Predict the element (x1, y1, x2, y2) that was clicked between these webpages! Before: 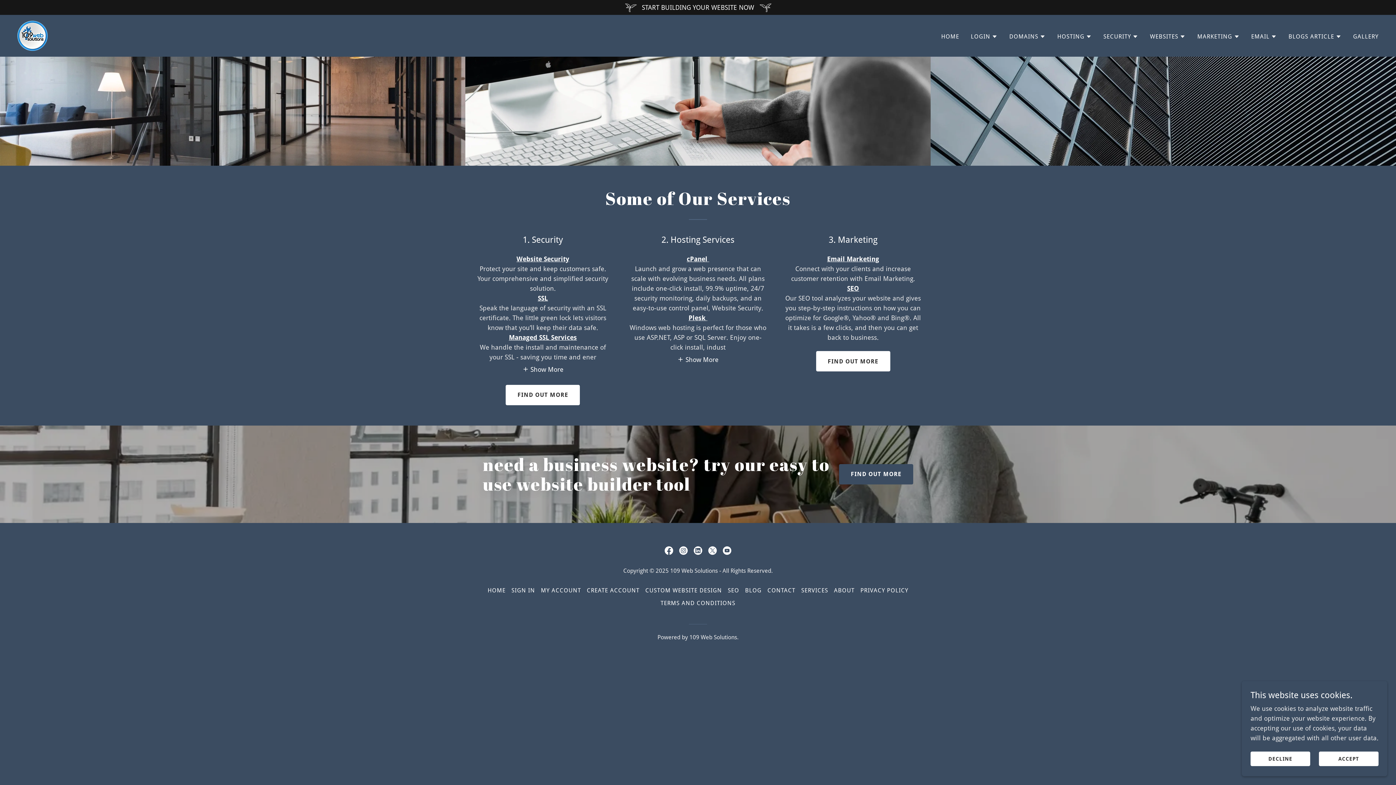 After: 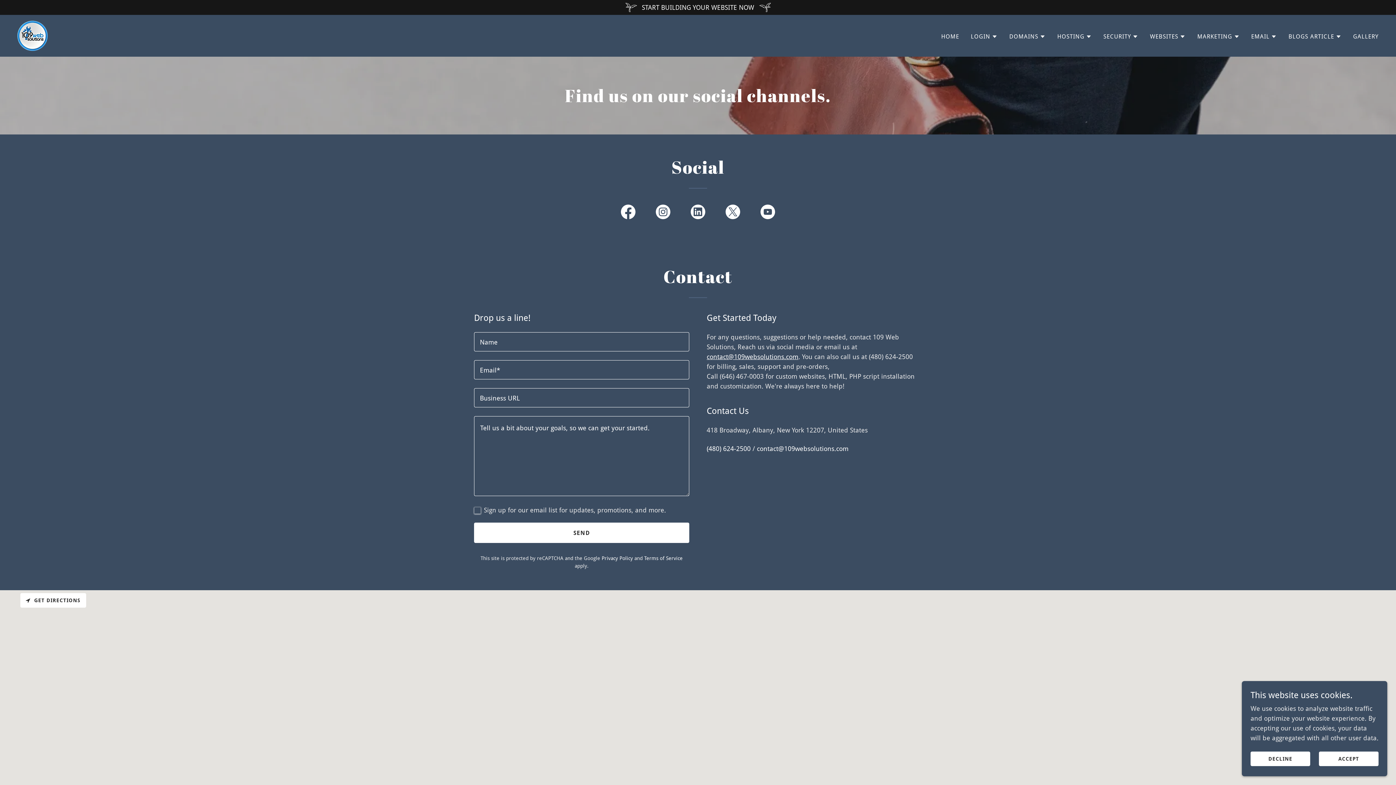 Action: bbox: (764, 584, 798, 596) label: CONTACT